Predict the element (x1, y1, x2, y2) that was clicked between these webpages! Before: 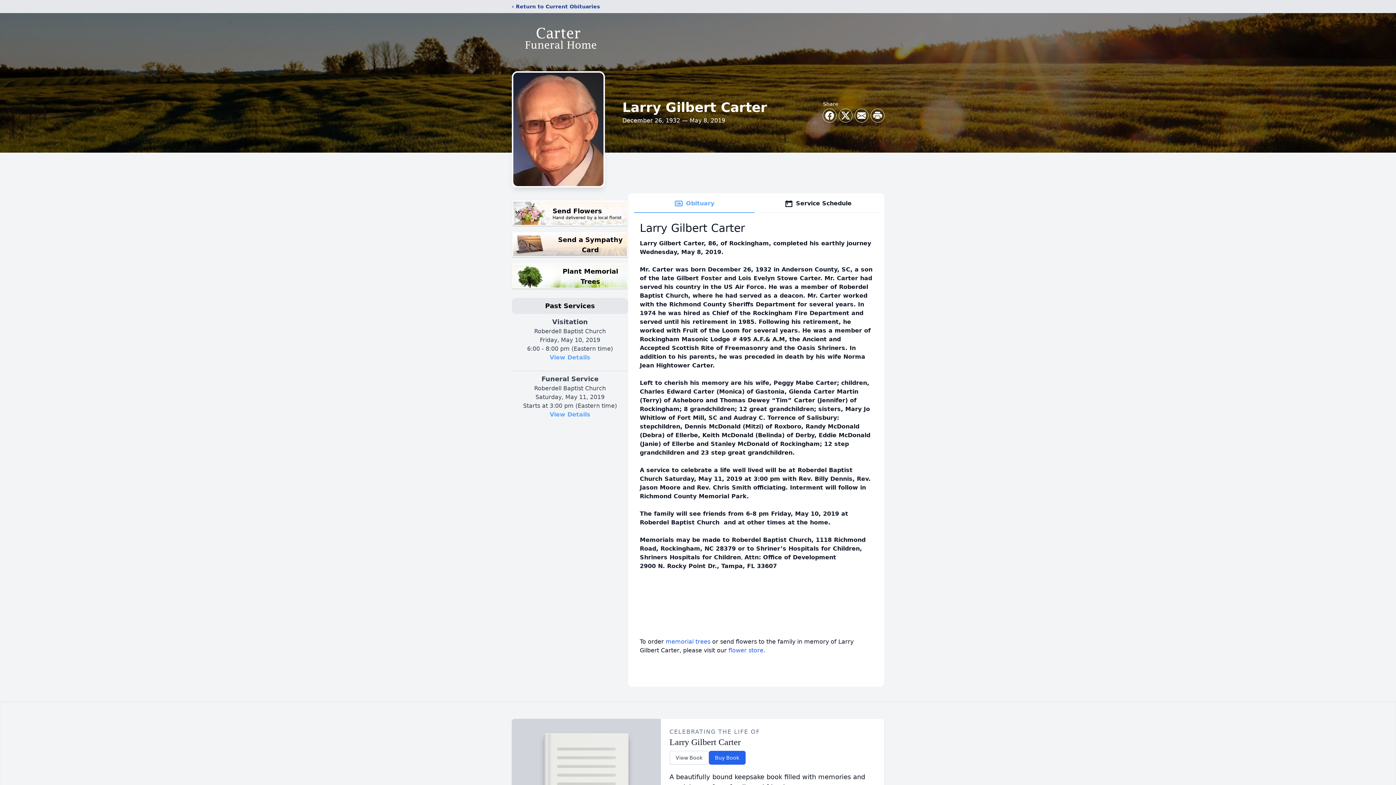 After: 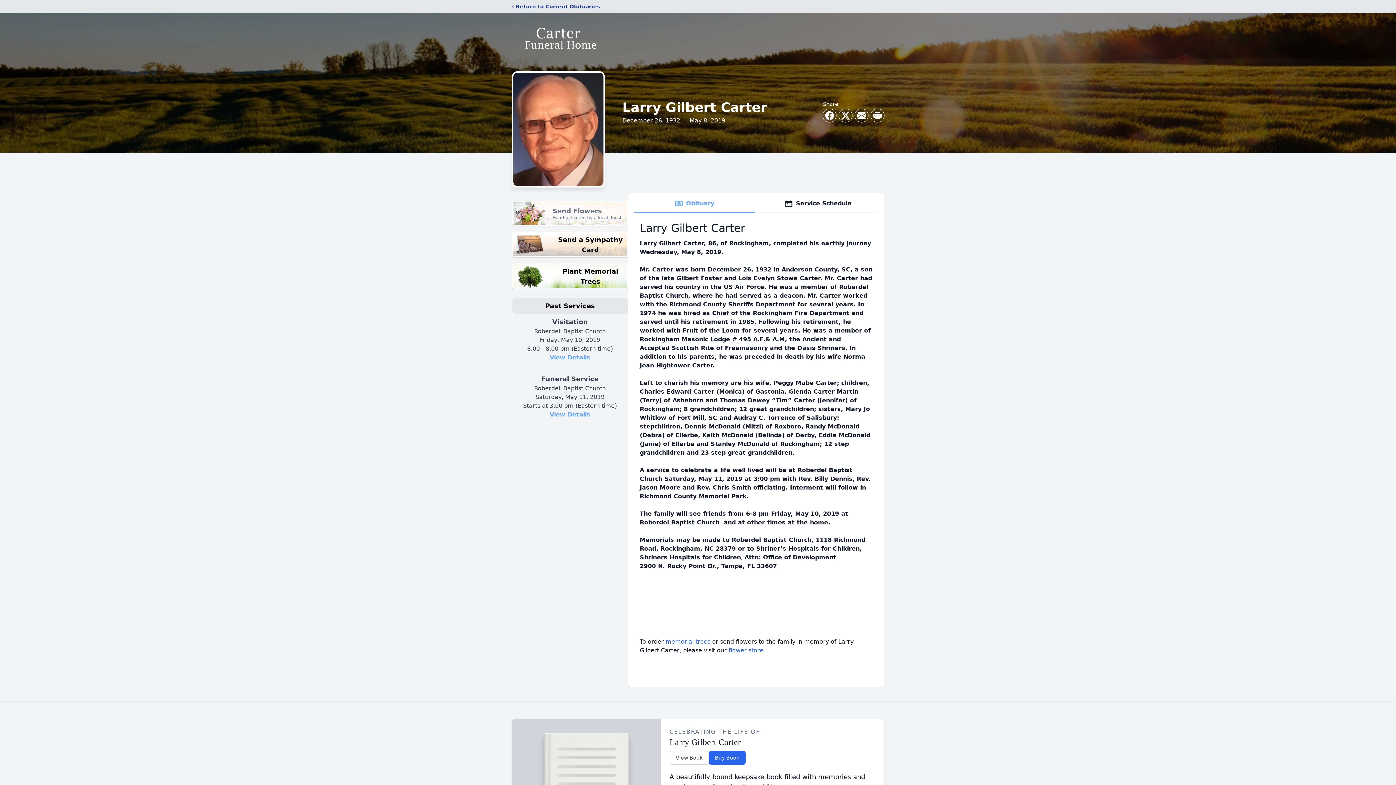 Action: label: Send Flowers

Hand delivered by a local florist bbox: (512, 200, 628, 226)